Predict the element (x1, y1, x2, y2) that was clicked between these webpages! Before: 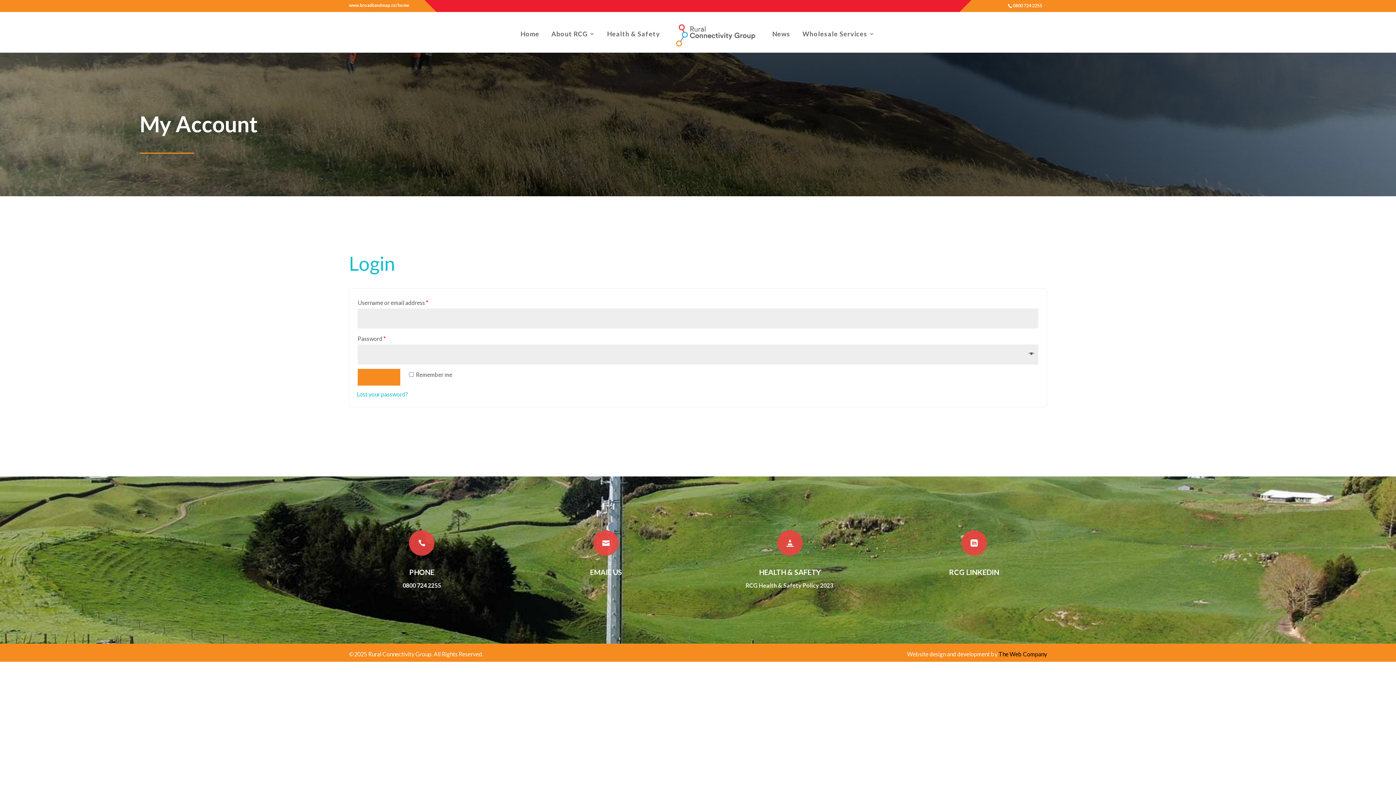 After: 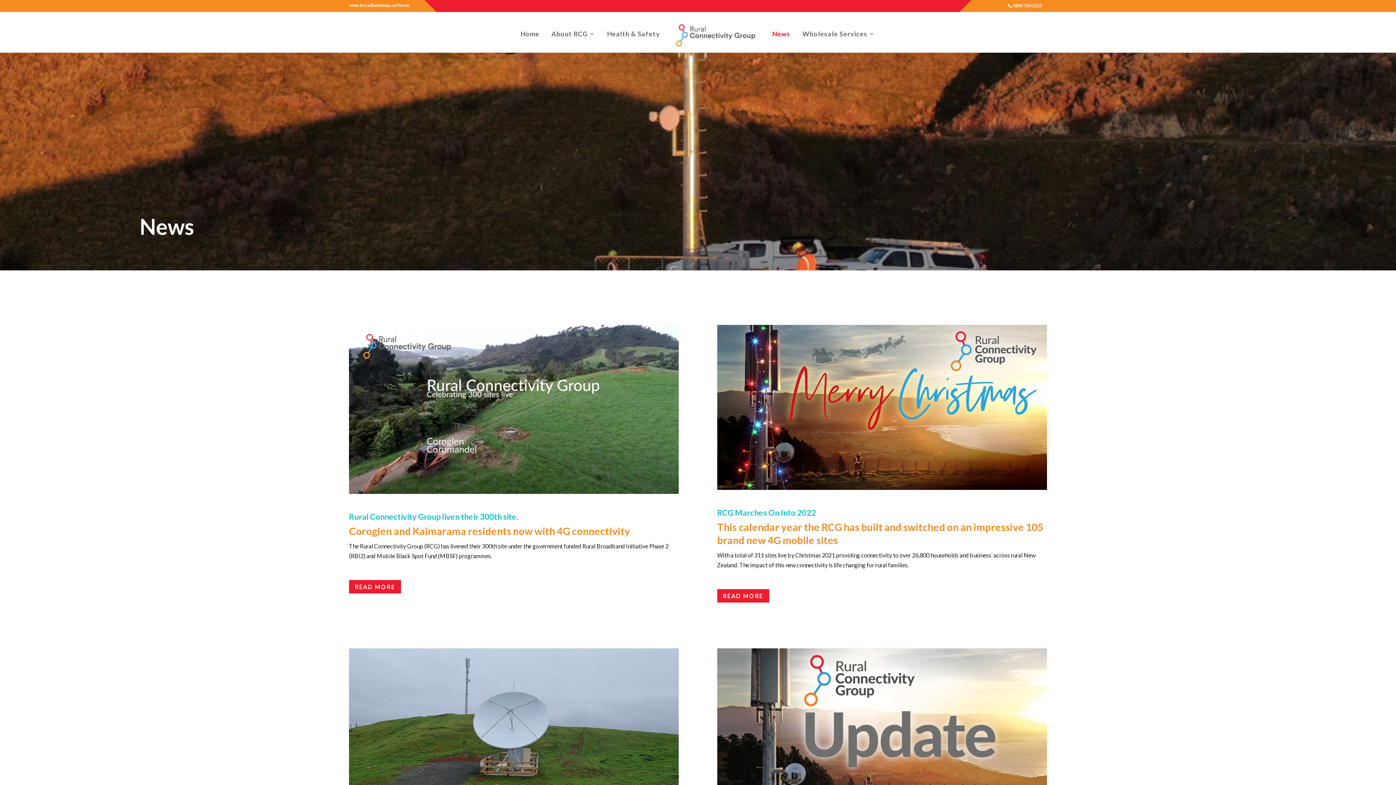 Action: label: News bbox: (772, 31, 790, 52)